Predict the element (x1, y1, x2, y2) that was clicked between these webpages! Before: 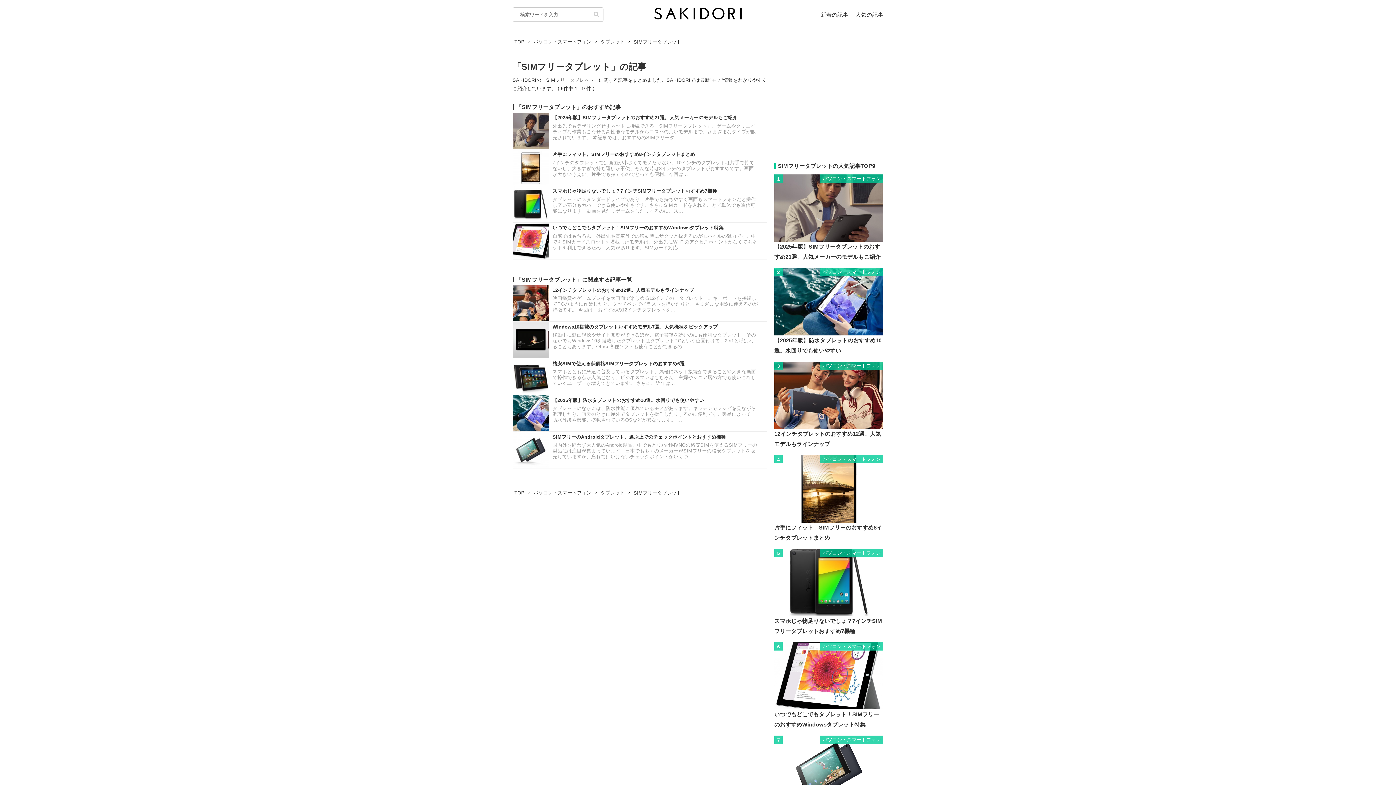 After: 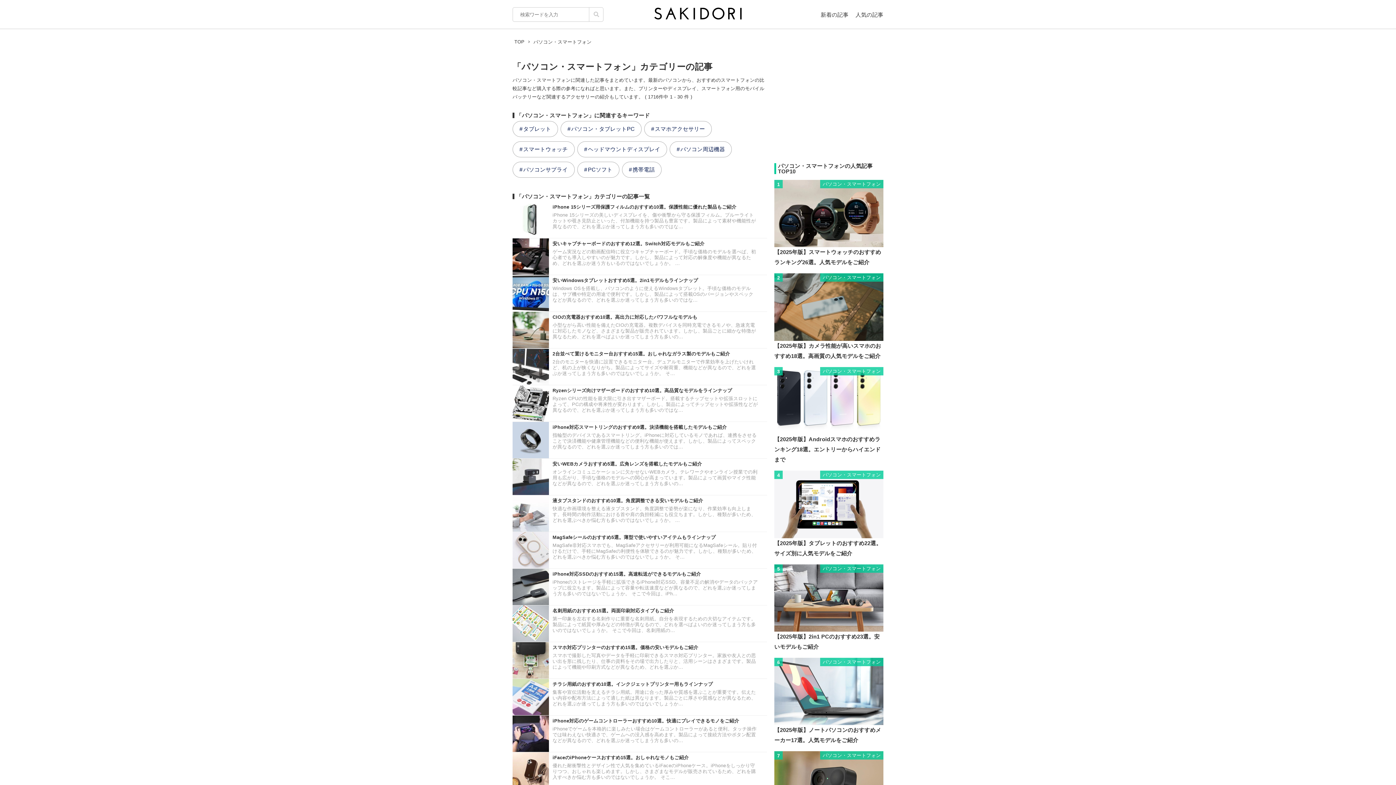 Action: label: パソコン・スマートフォン bbox: (533, 39, 591, 44)